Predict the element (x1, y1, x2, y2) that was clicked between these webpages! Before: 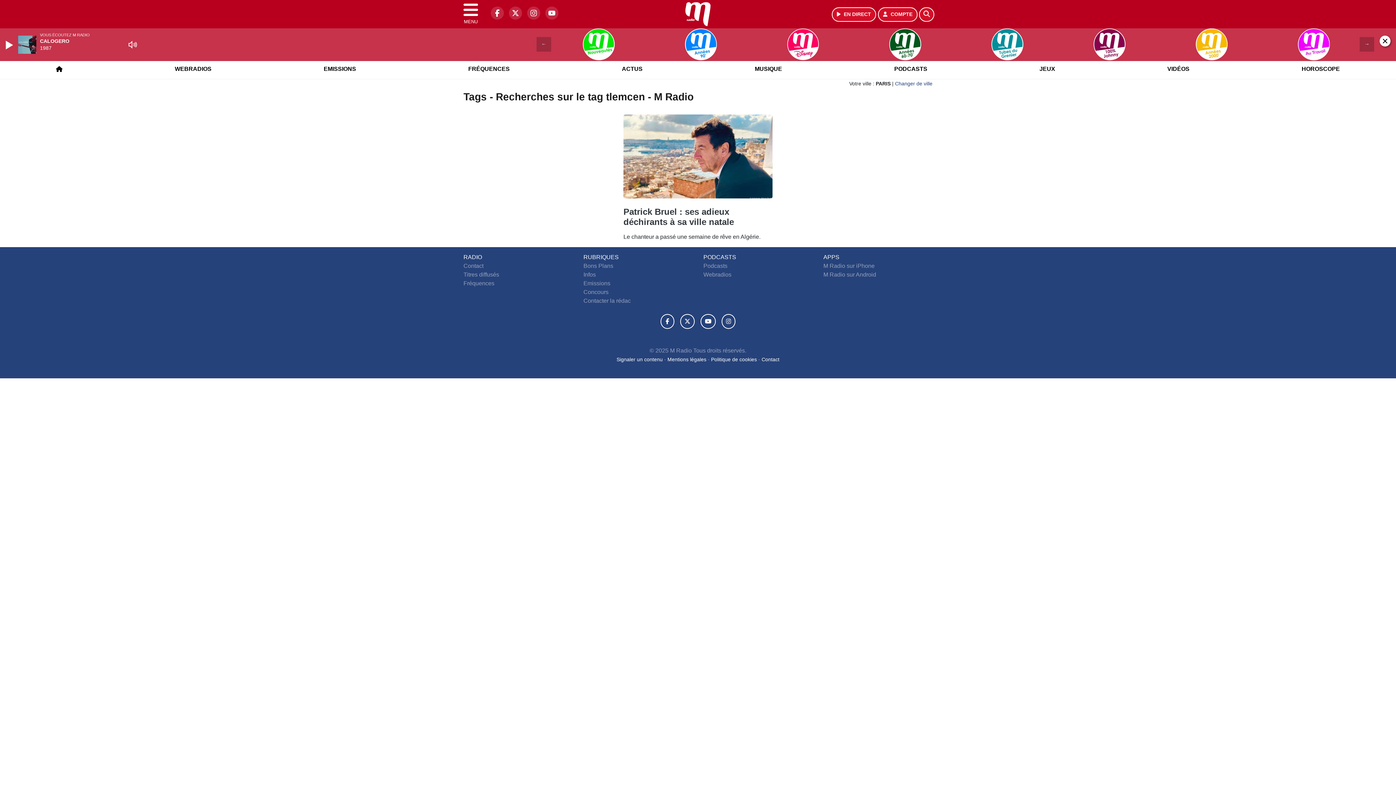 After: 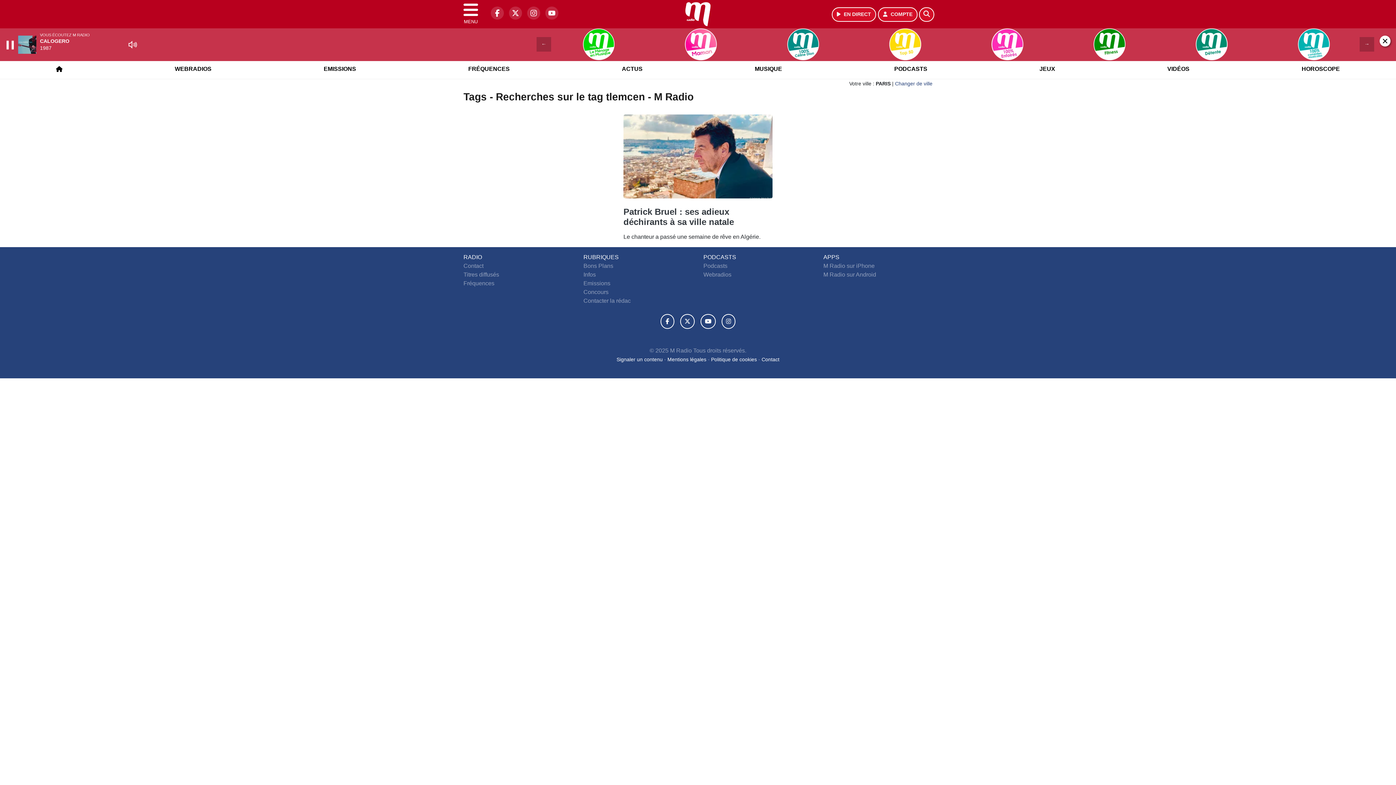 Action: bbox: (5, 40, 14, 49) label: Play